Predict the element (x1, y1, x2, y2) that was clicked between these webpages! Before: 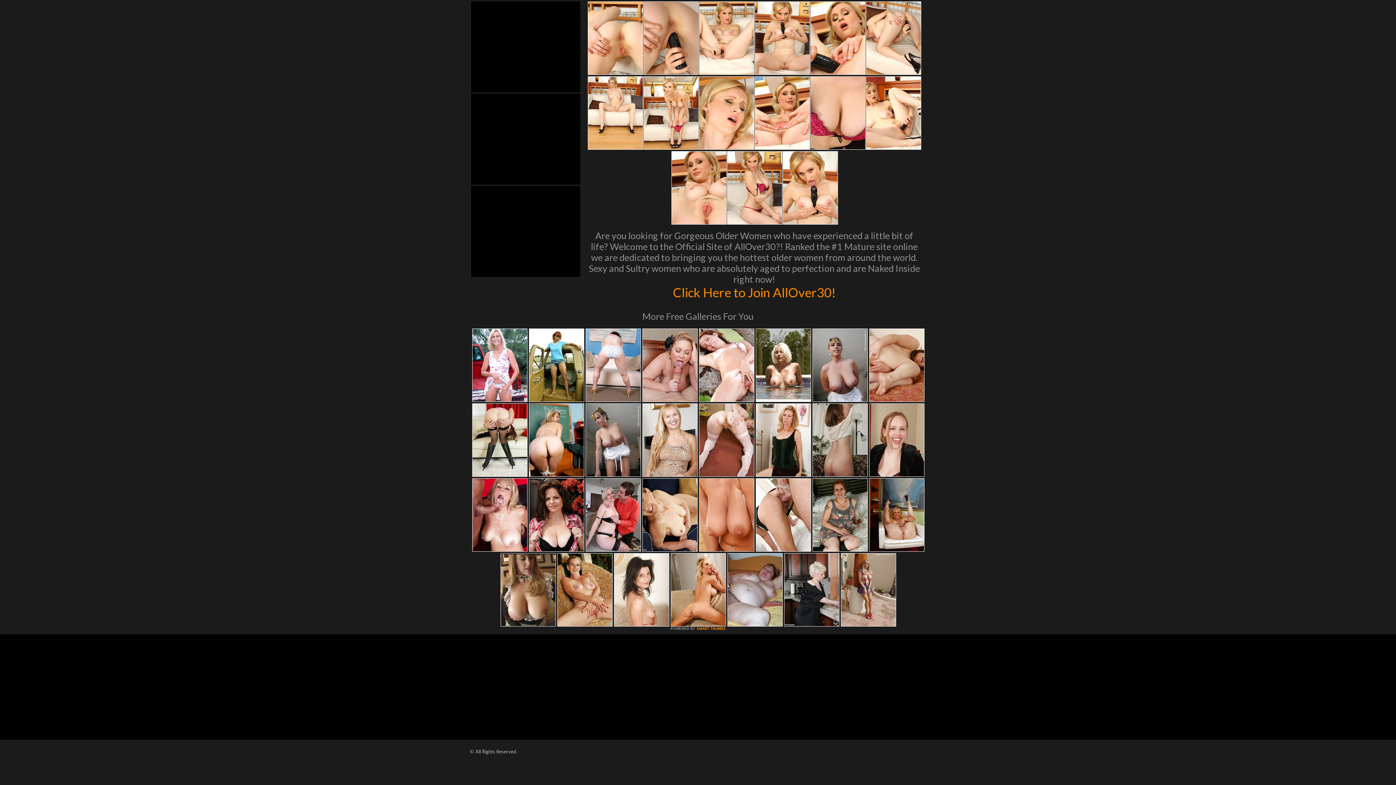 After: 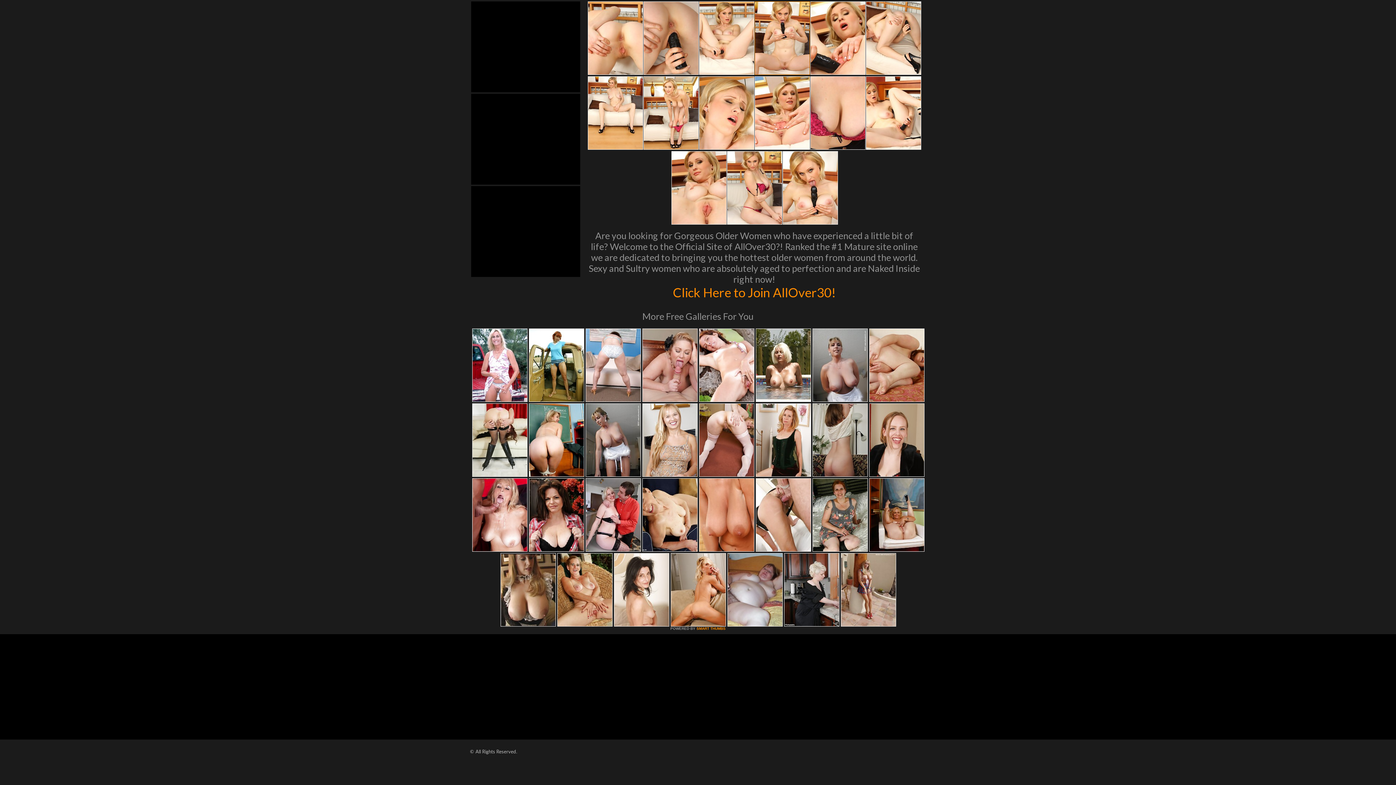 Action: bbox: (755, 1, 809, 74)